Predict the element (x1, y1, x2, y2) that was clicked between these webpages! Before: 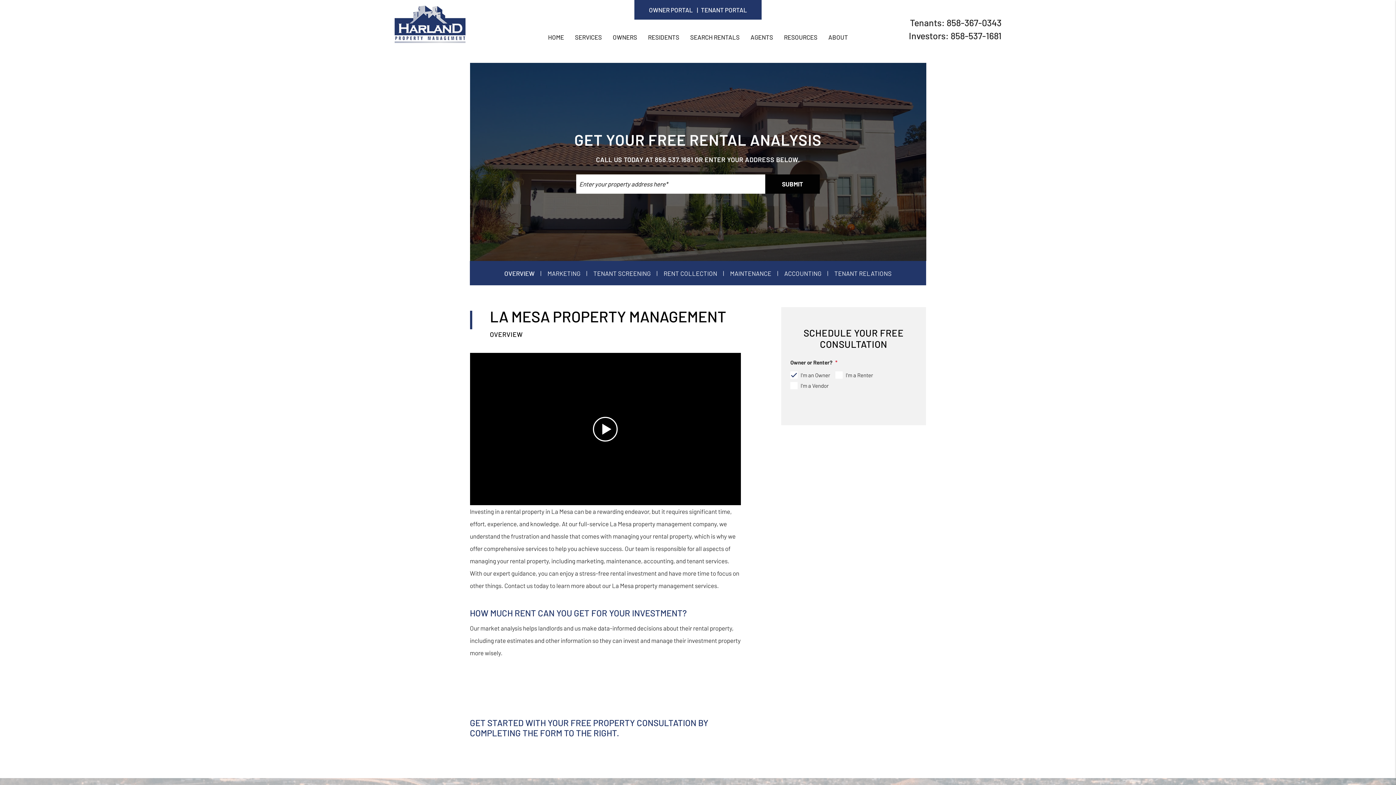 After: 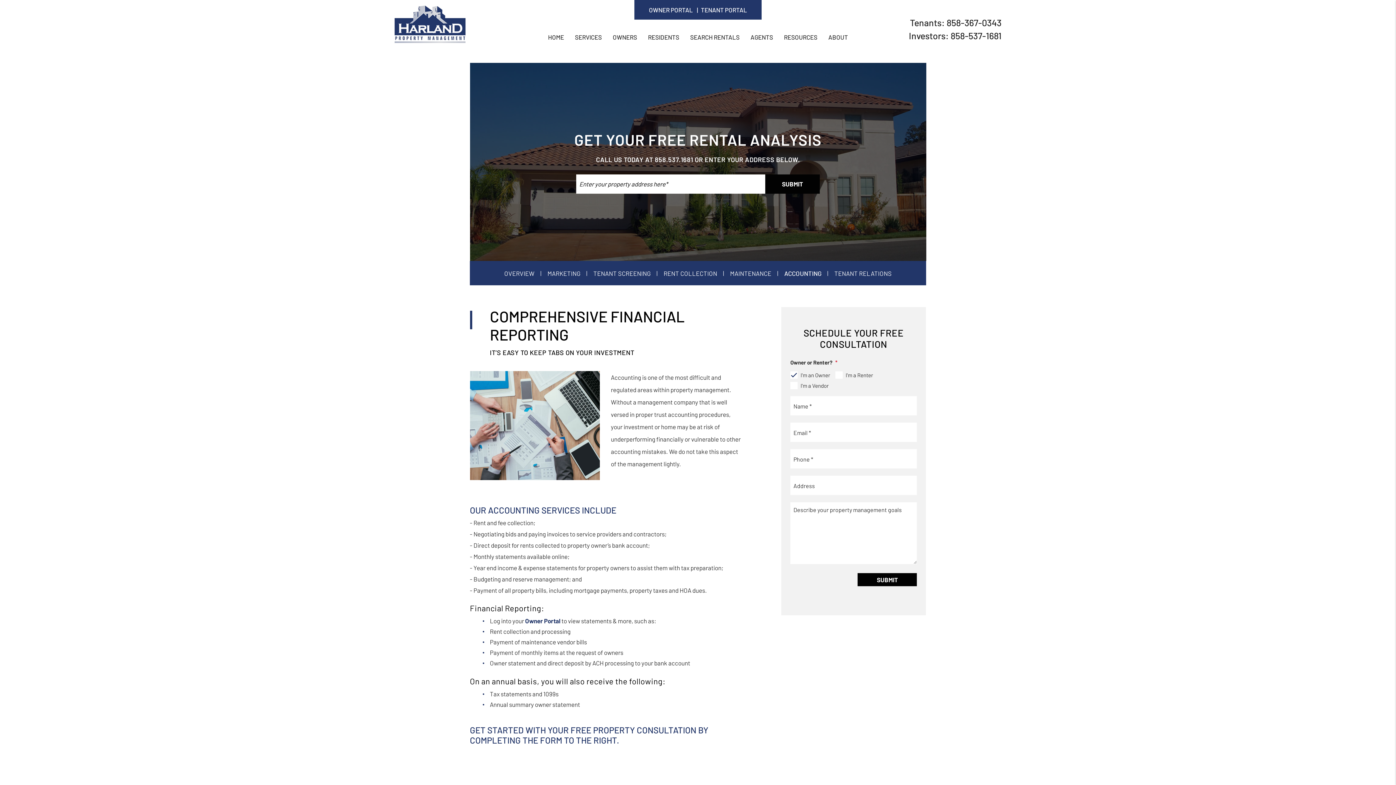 Action: bbox: (778, 266, 827, 280) label: ACCOUNTING